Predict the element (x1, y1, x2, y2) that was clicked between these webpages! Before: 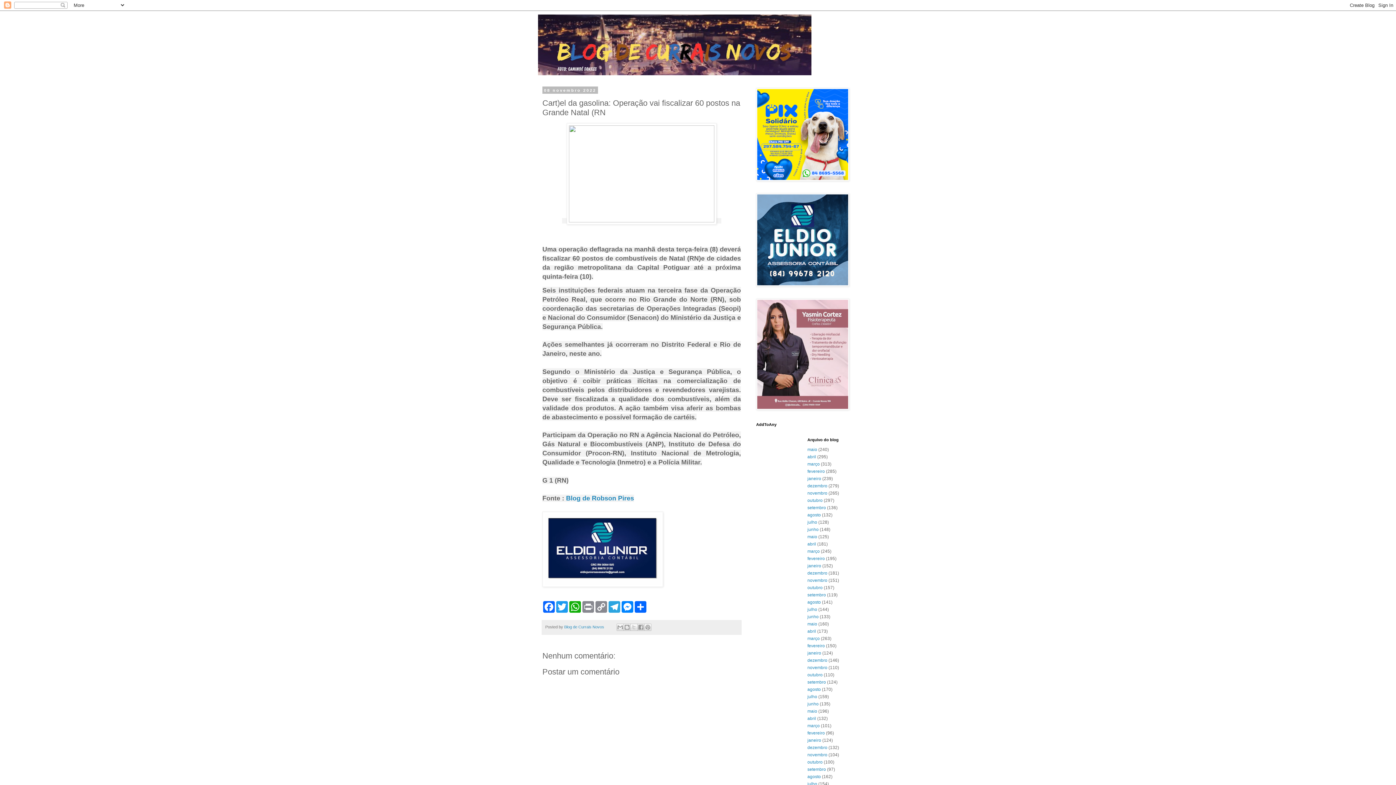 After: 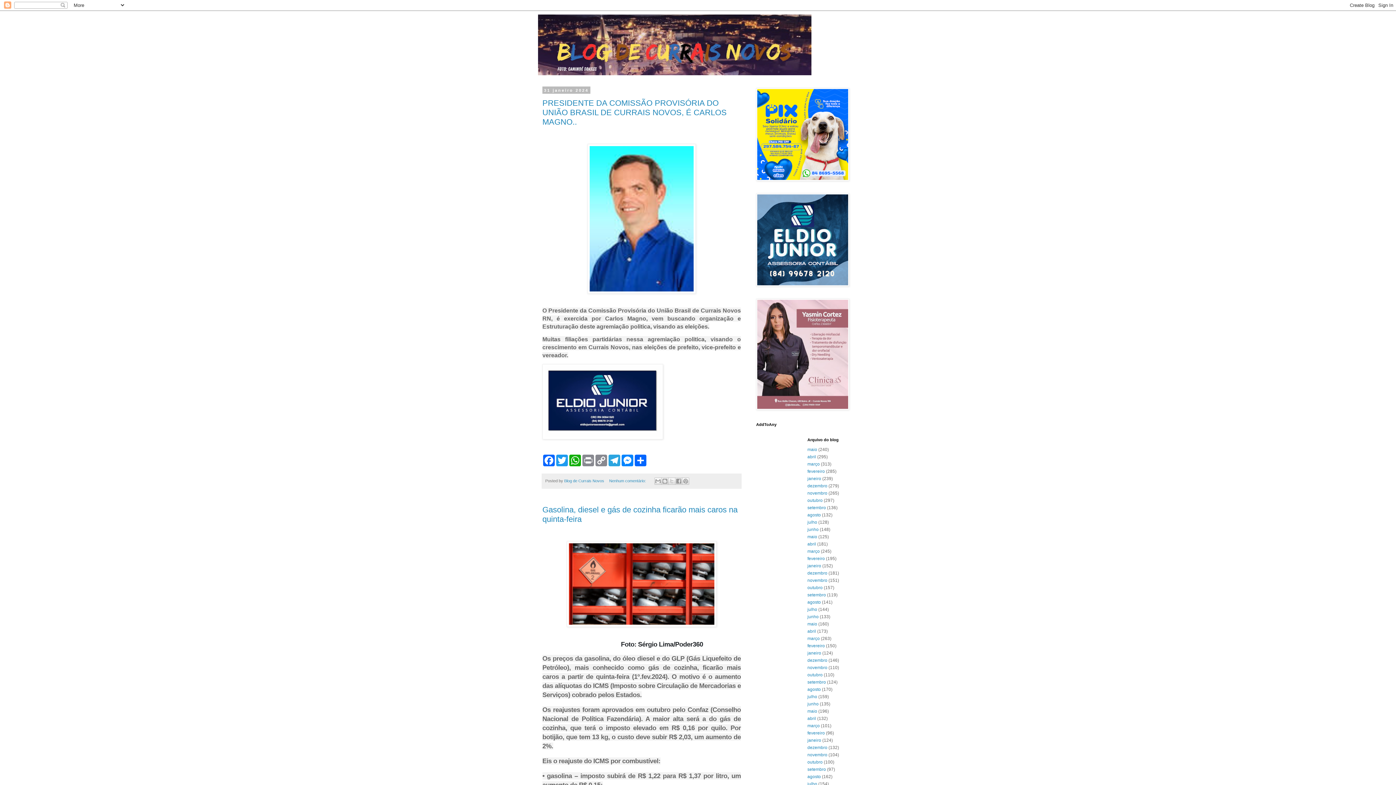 Action: bbox: (807, 563, 821, 568) label: janeiro